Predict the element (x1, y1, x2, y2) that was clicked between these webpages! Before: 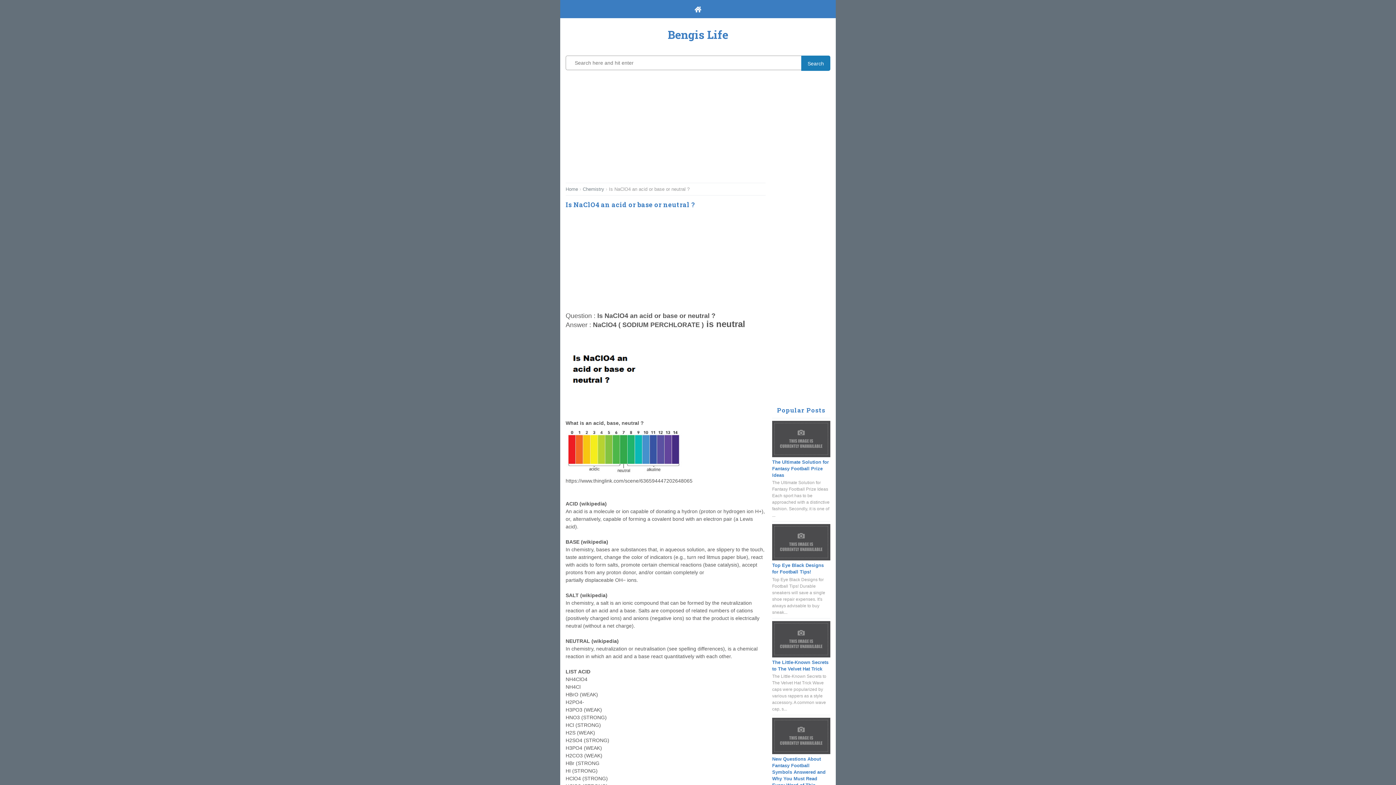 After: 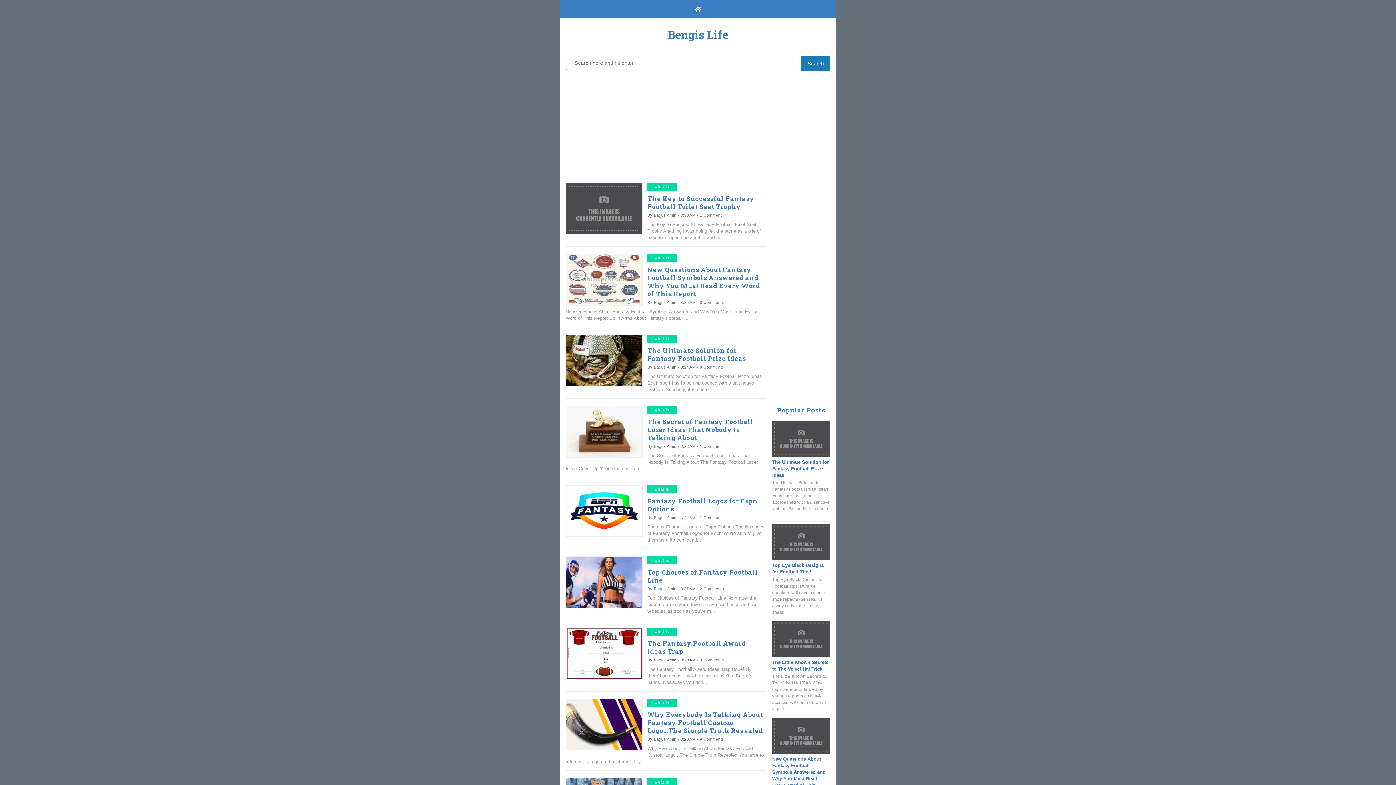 Action: bbox: (668, 27, 728, 41) label: Bengis Life